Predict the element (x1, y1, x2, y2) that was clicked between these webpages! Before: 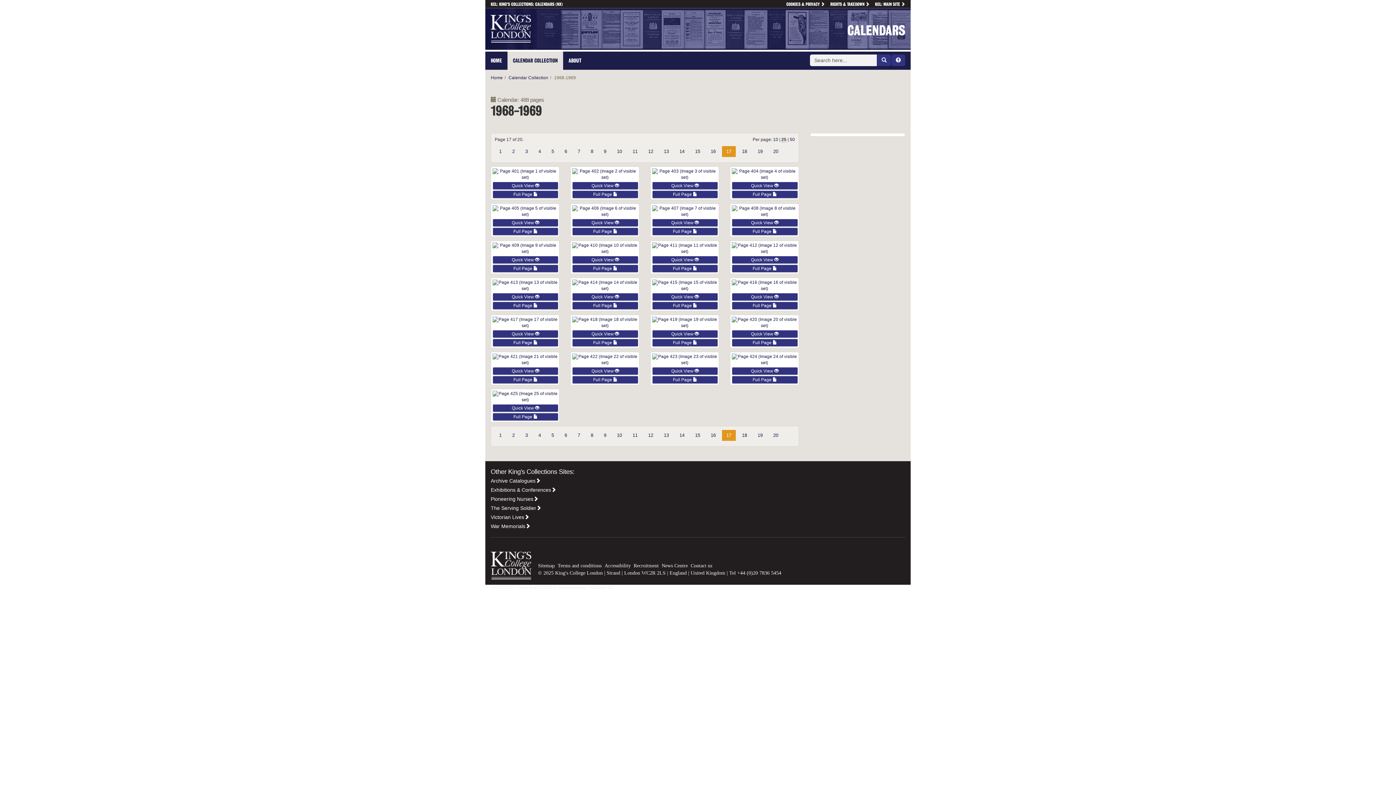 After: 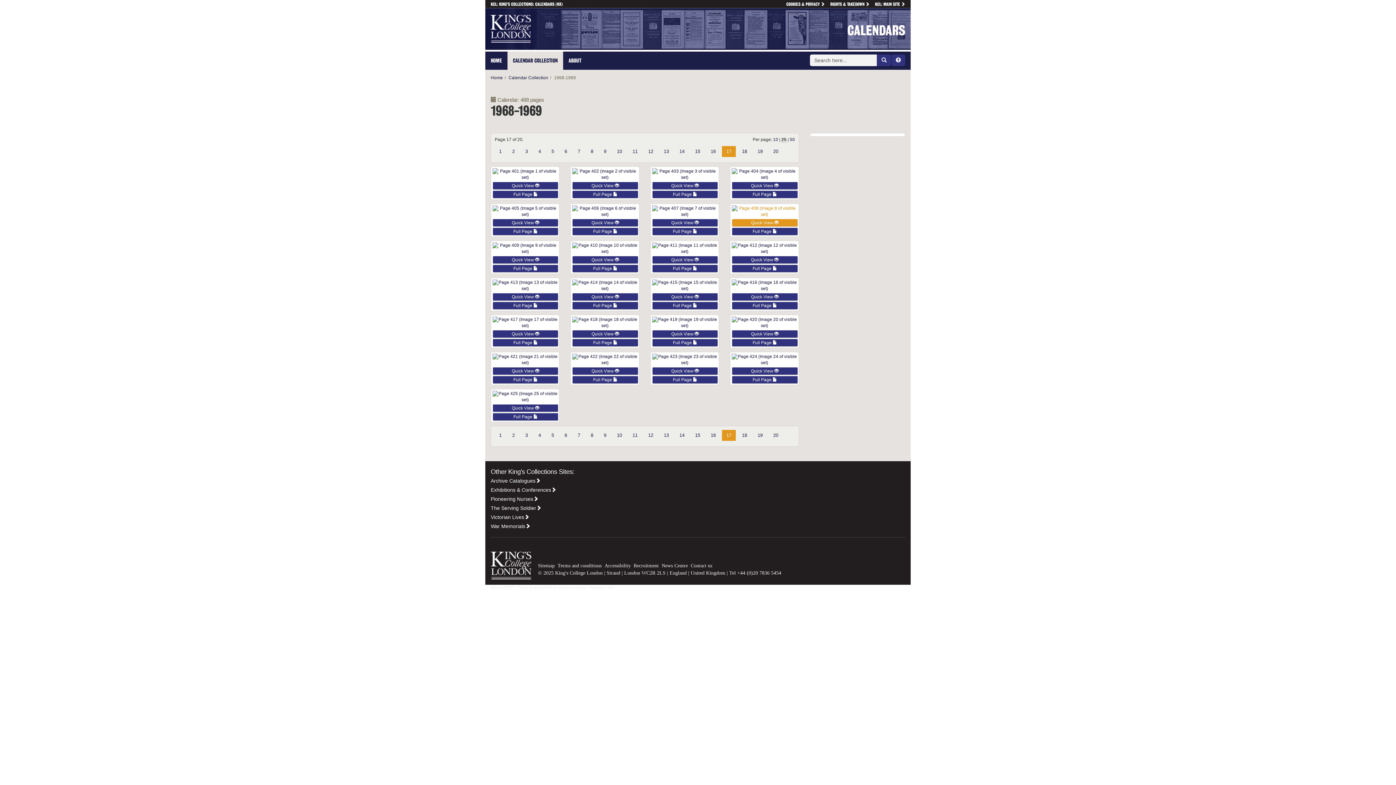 Action: bbox: (732, 205, 797, 226) label: Quick View 